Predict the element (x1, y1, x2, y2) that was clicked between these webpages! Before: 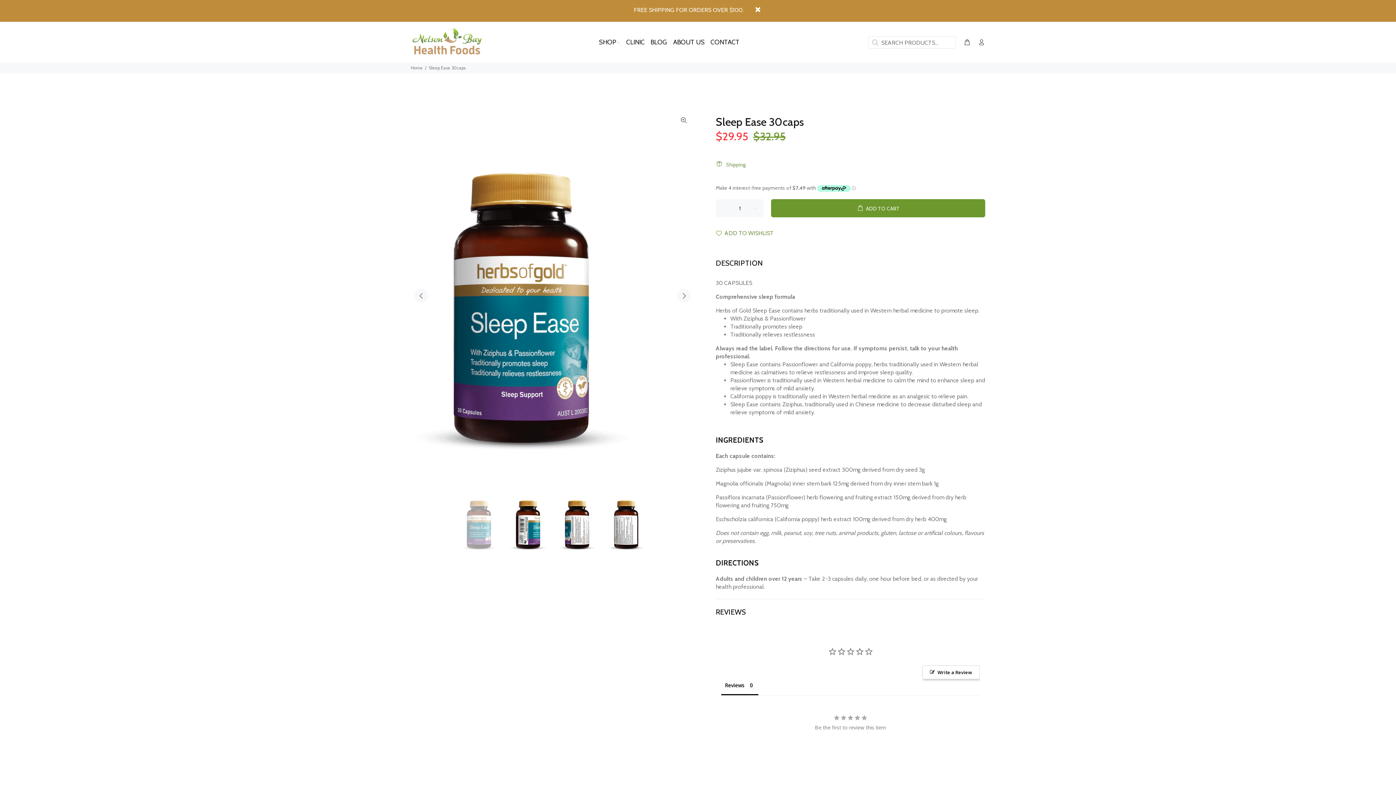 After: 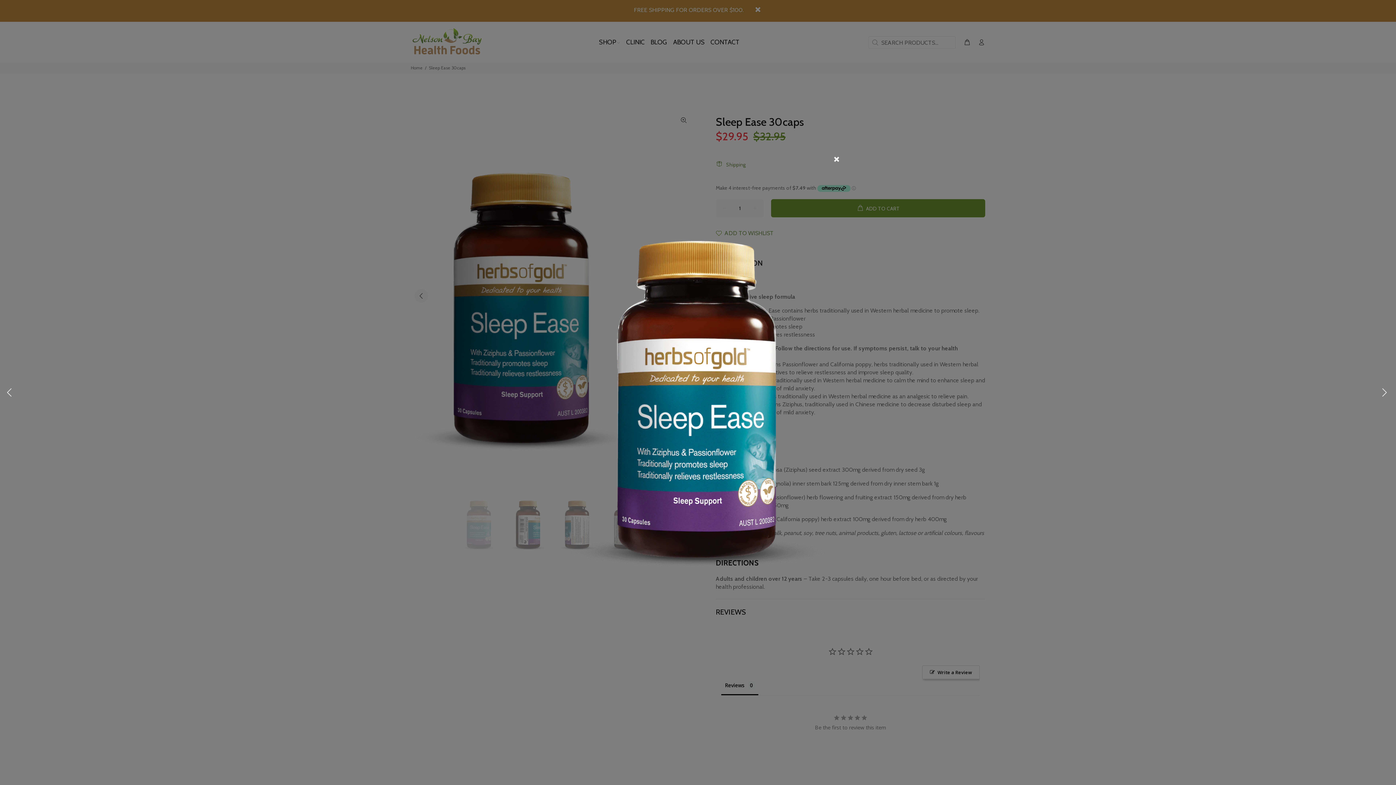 Action: bbox: (677, 113, 690, 127)